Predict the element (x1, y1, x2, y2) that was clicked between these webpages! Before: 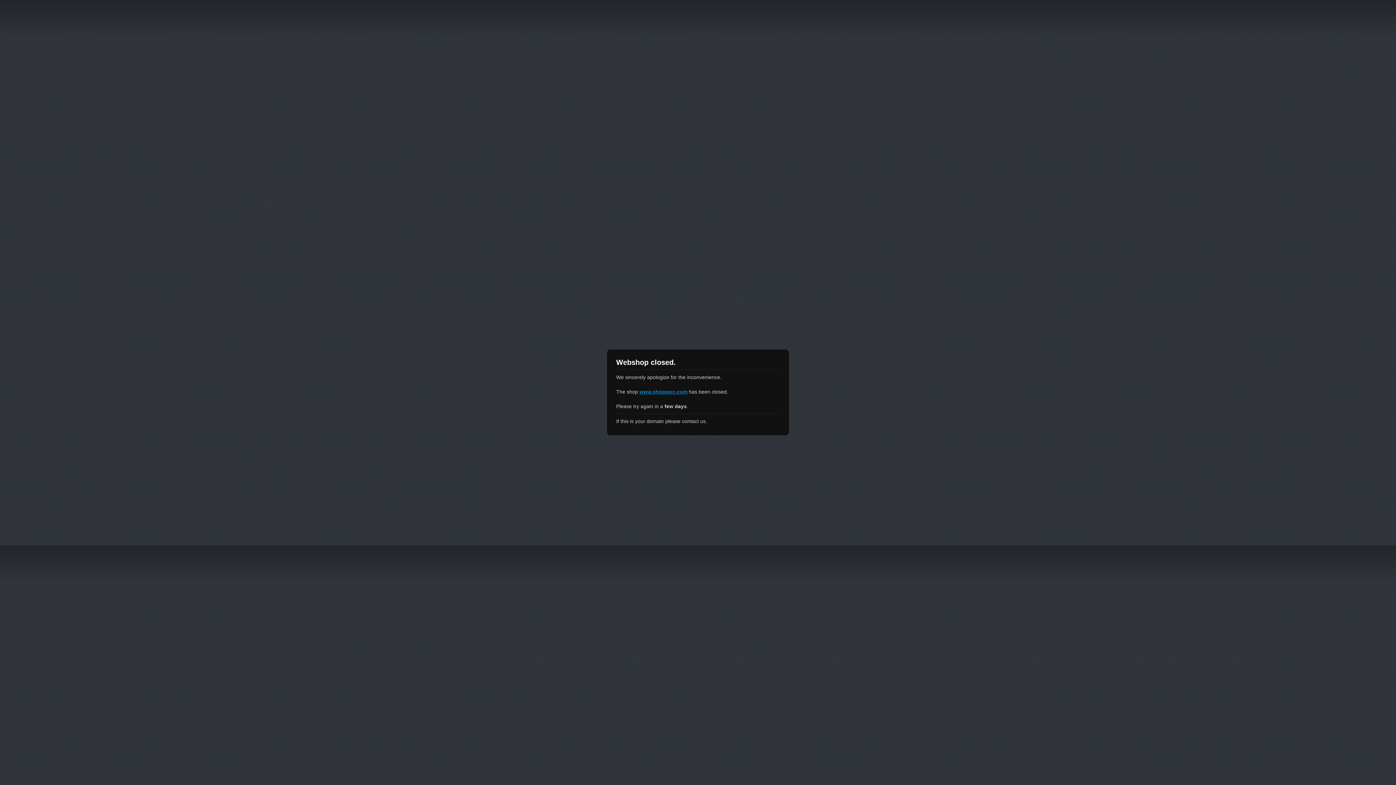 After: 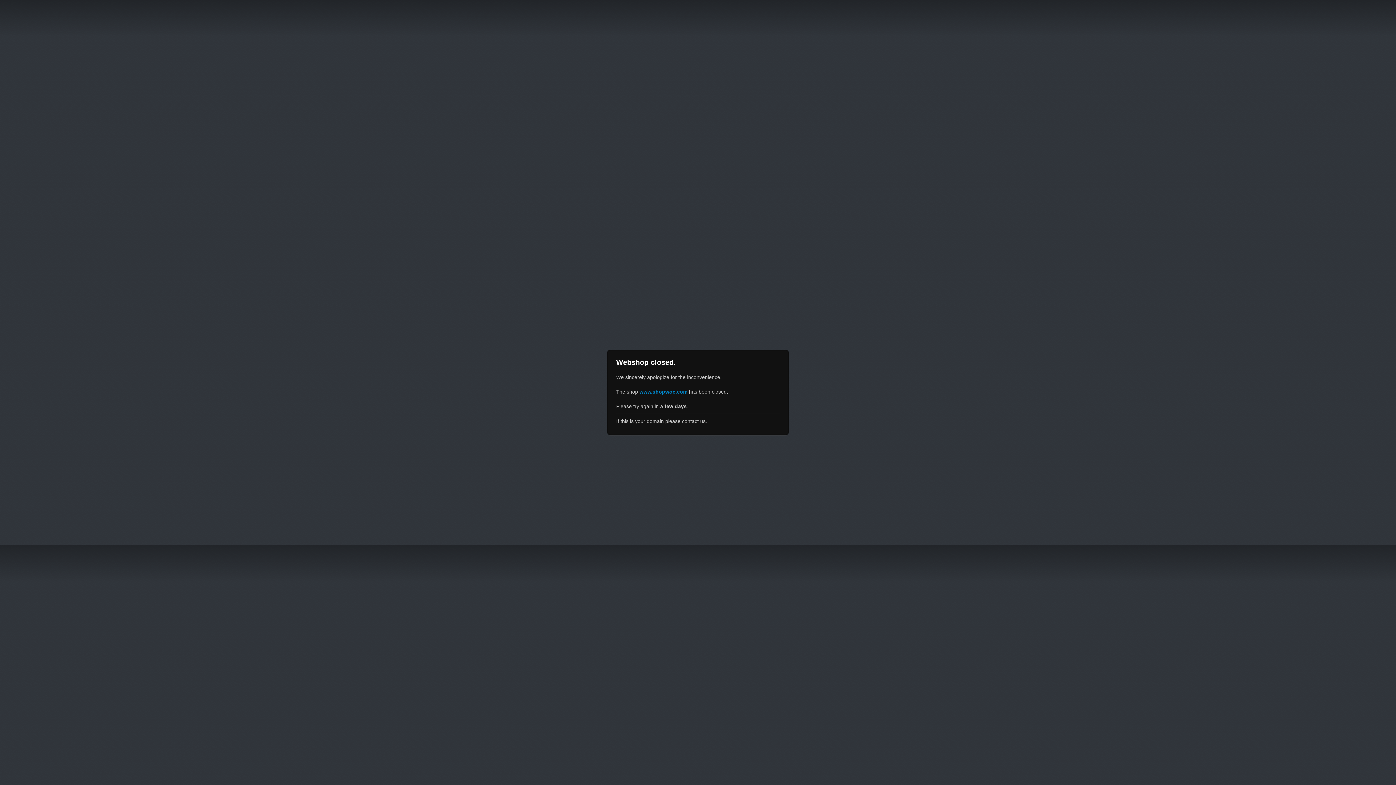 Action: label: www.shopwoc.com bbox: (639, 389, 687, 394)